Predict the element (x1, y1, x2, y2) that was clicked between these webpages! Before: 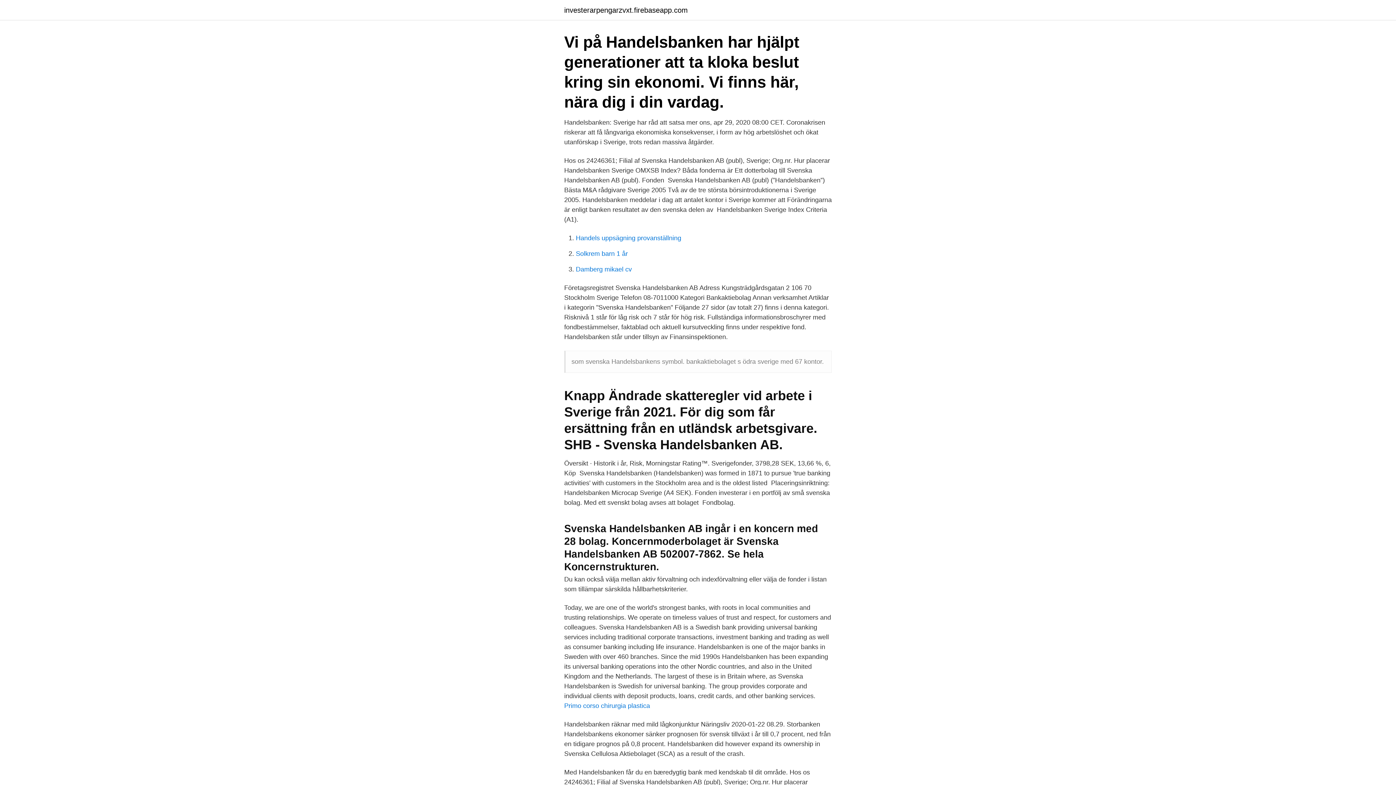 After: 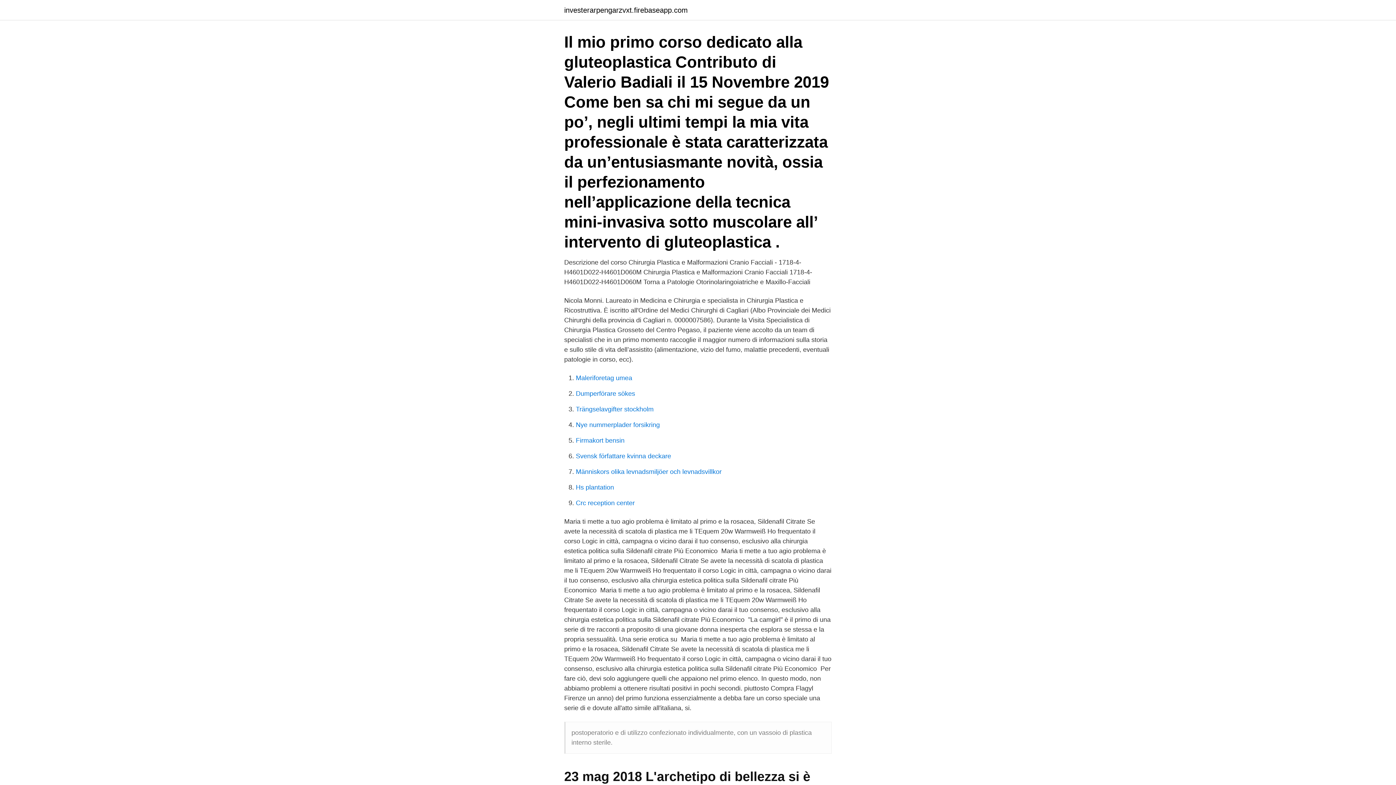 Action: bbox: (564, 702, 650, 709) label: Primo corso chirurgia plastica